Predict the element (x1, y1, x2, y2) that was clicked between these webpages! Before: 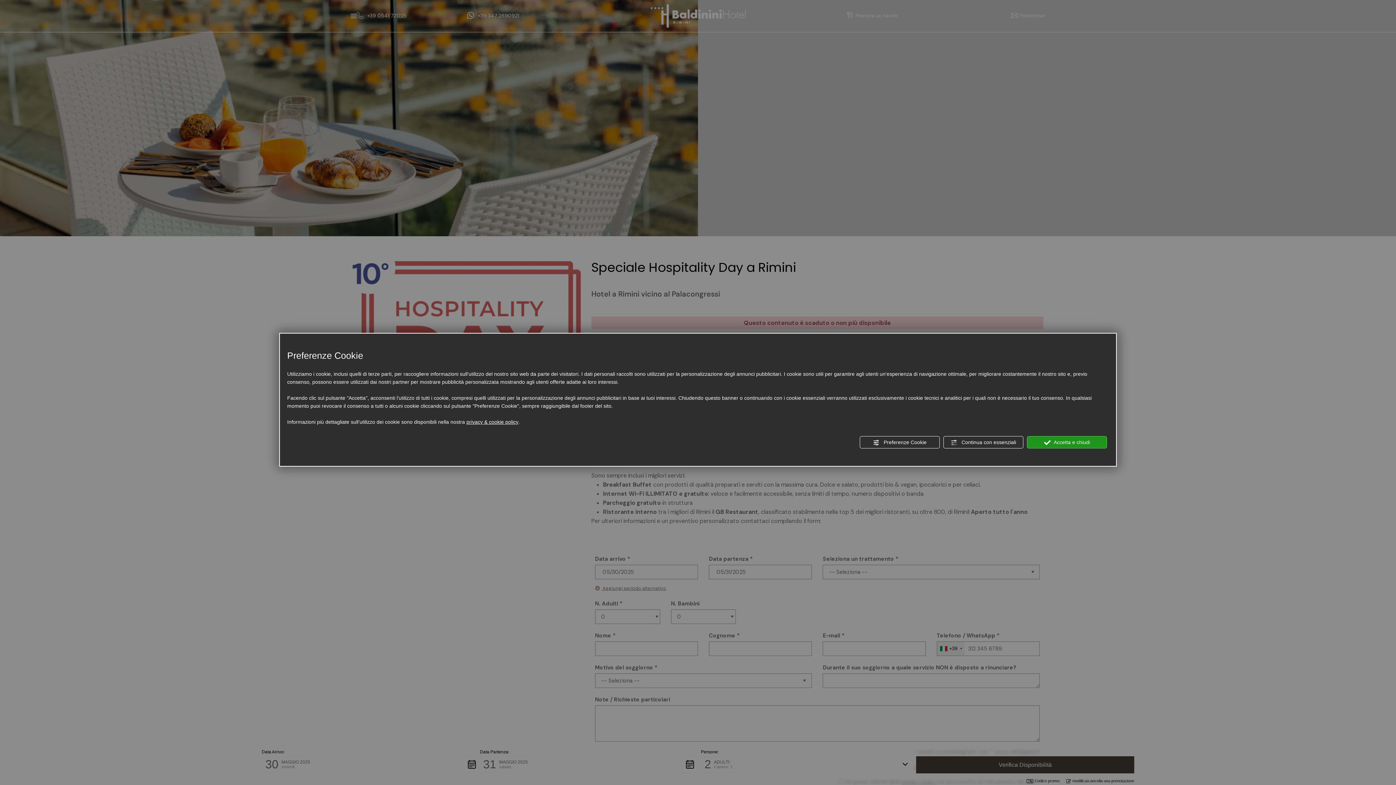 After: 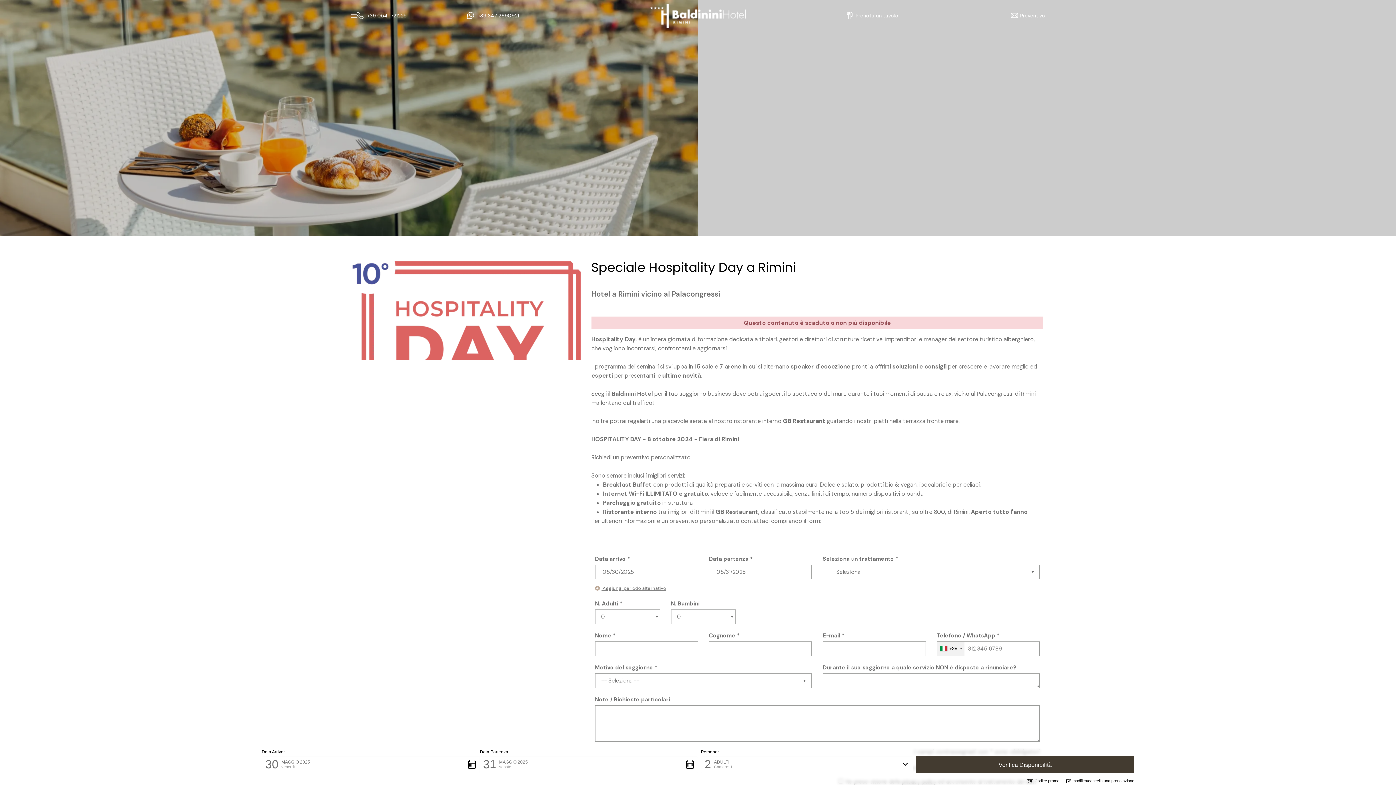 Action: bbox: (943, 436, 1023, 448) label:  Continua con essenziali